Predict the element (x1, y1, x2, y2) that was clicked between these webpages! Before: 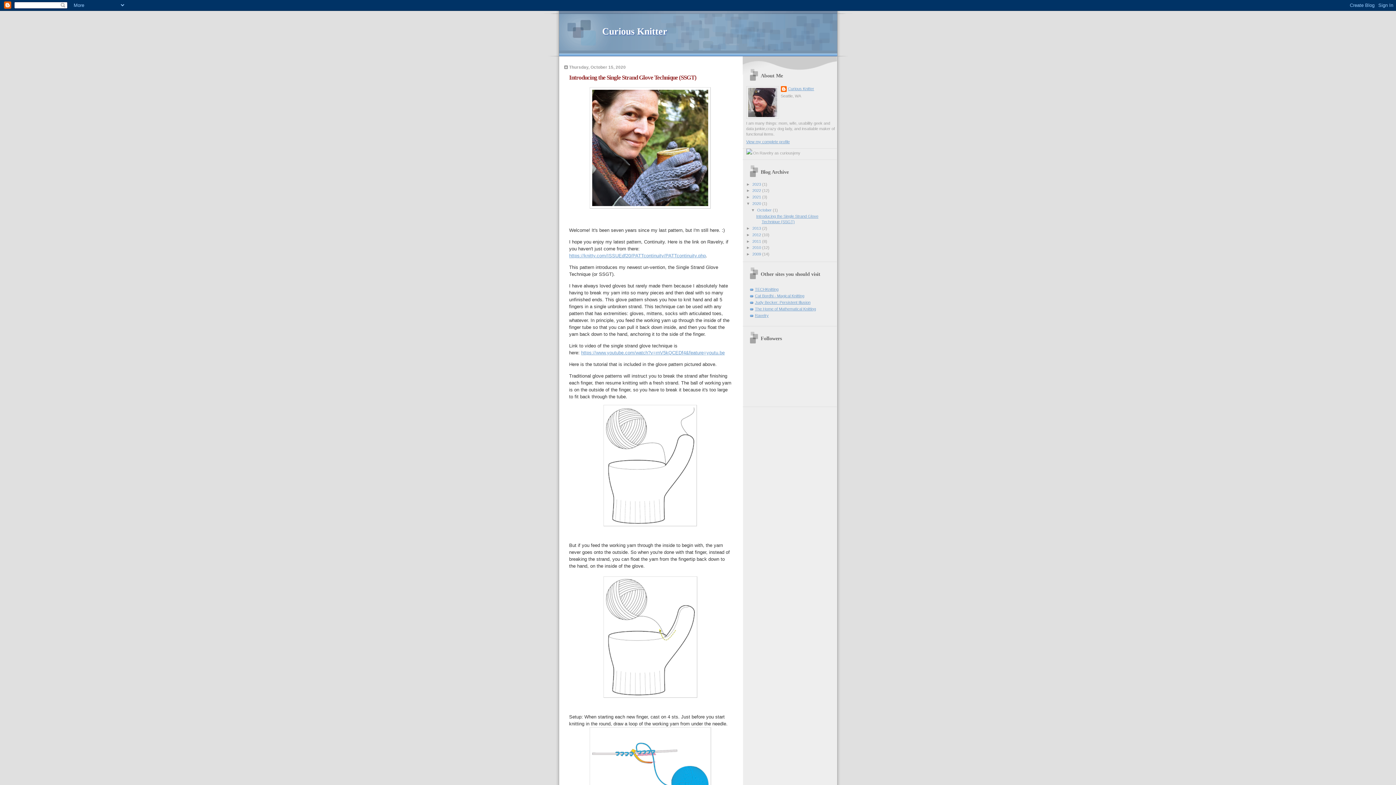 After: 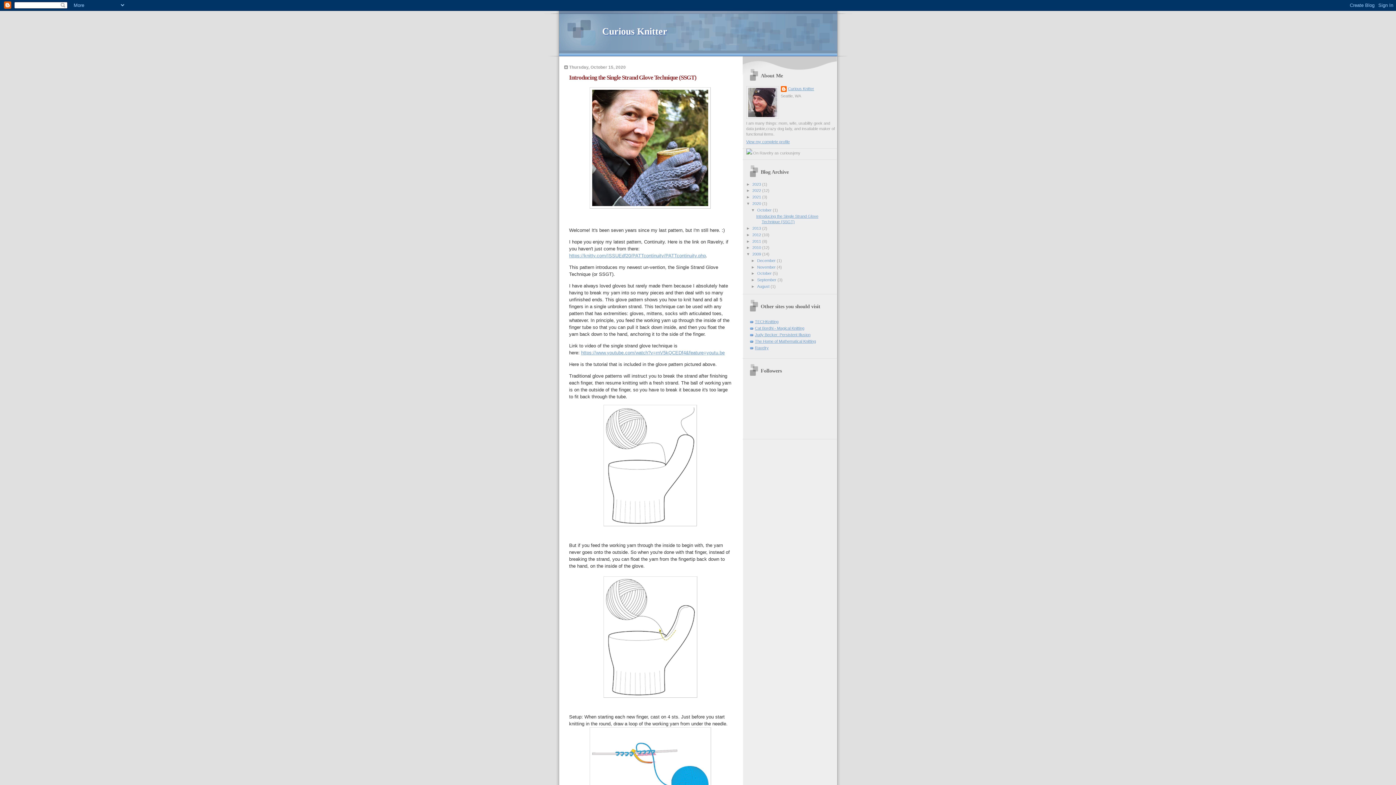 Action: label: ►   bbox: (746, 252, 752, 256)